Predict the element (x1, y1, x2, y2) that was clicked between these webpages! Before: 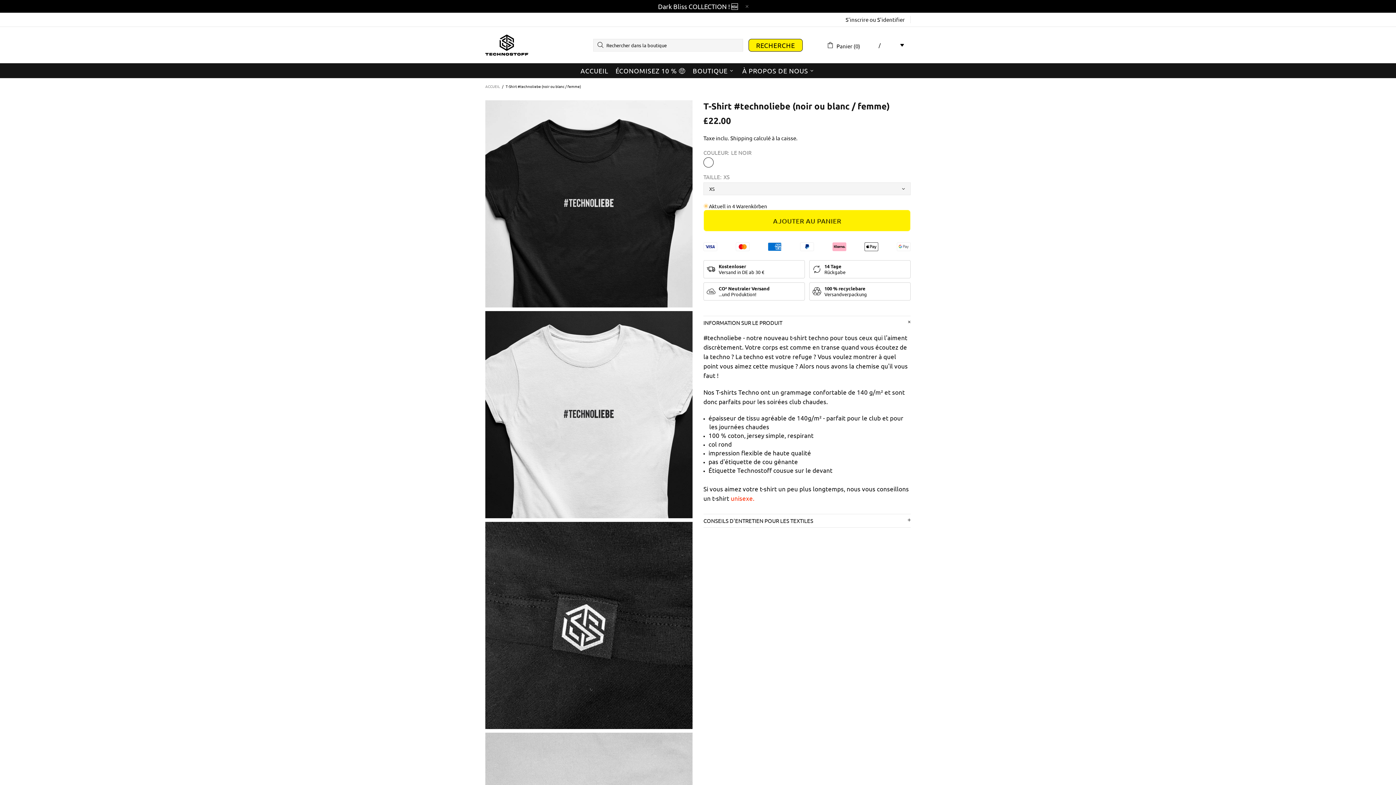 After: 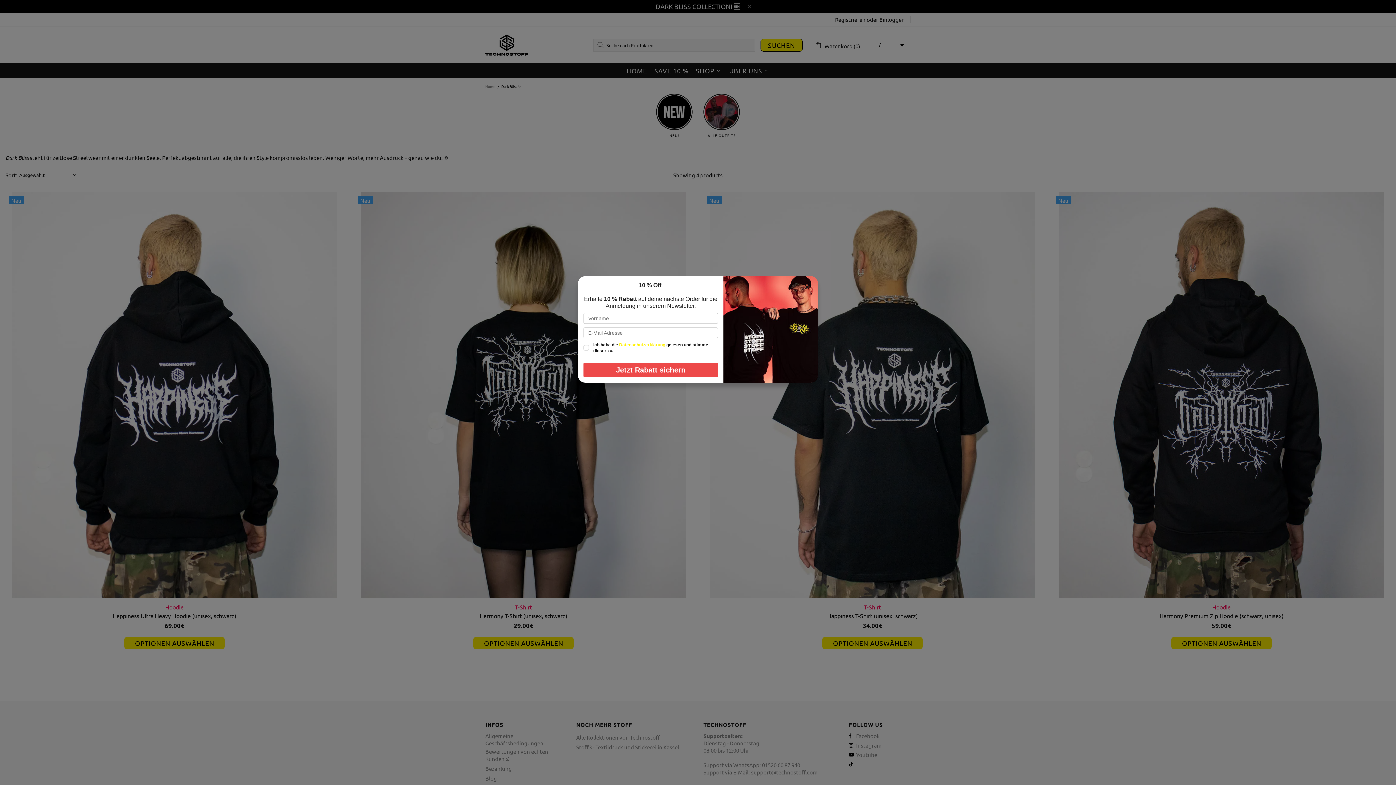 Action: label: Dark Bliss COLLECTION ! 🆕 bbox: (658, 2, 738, 10)